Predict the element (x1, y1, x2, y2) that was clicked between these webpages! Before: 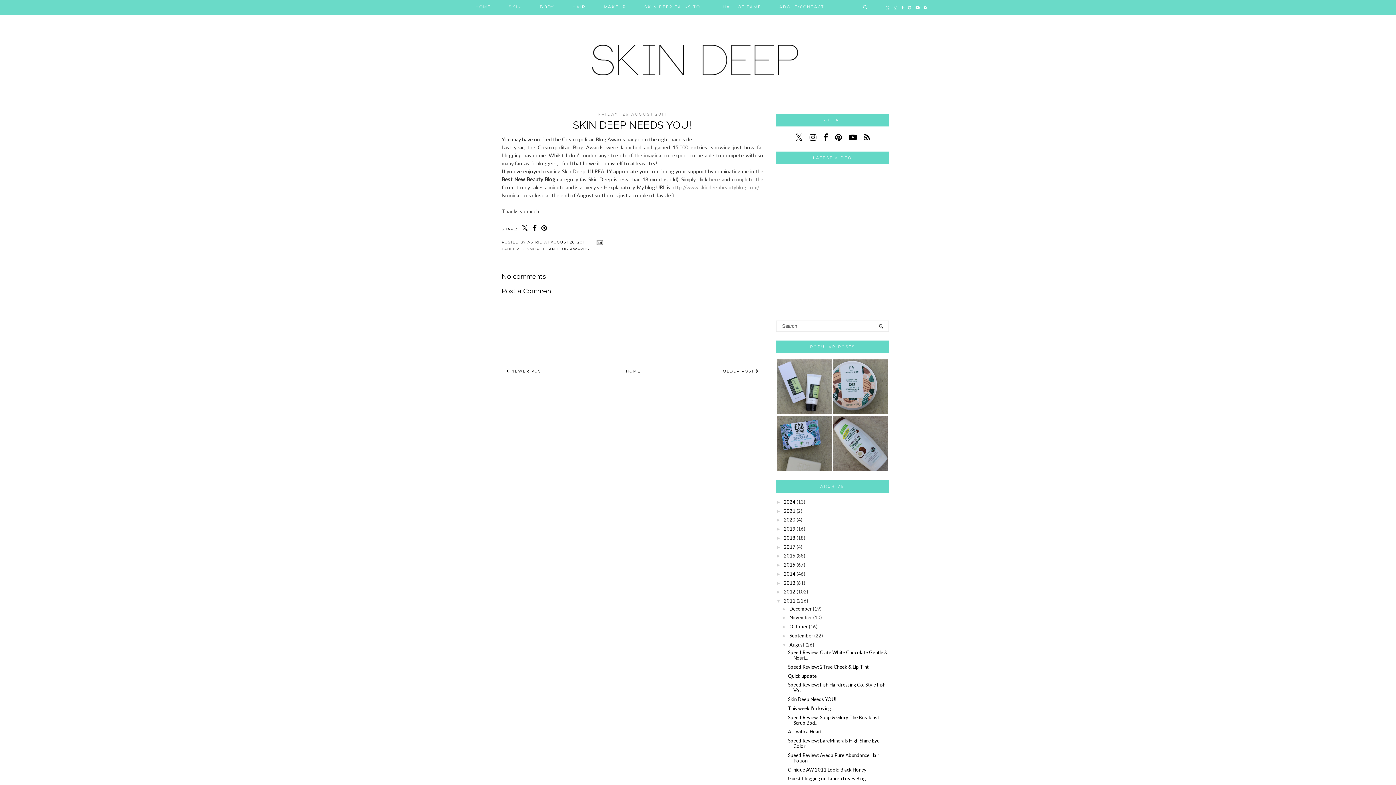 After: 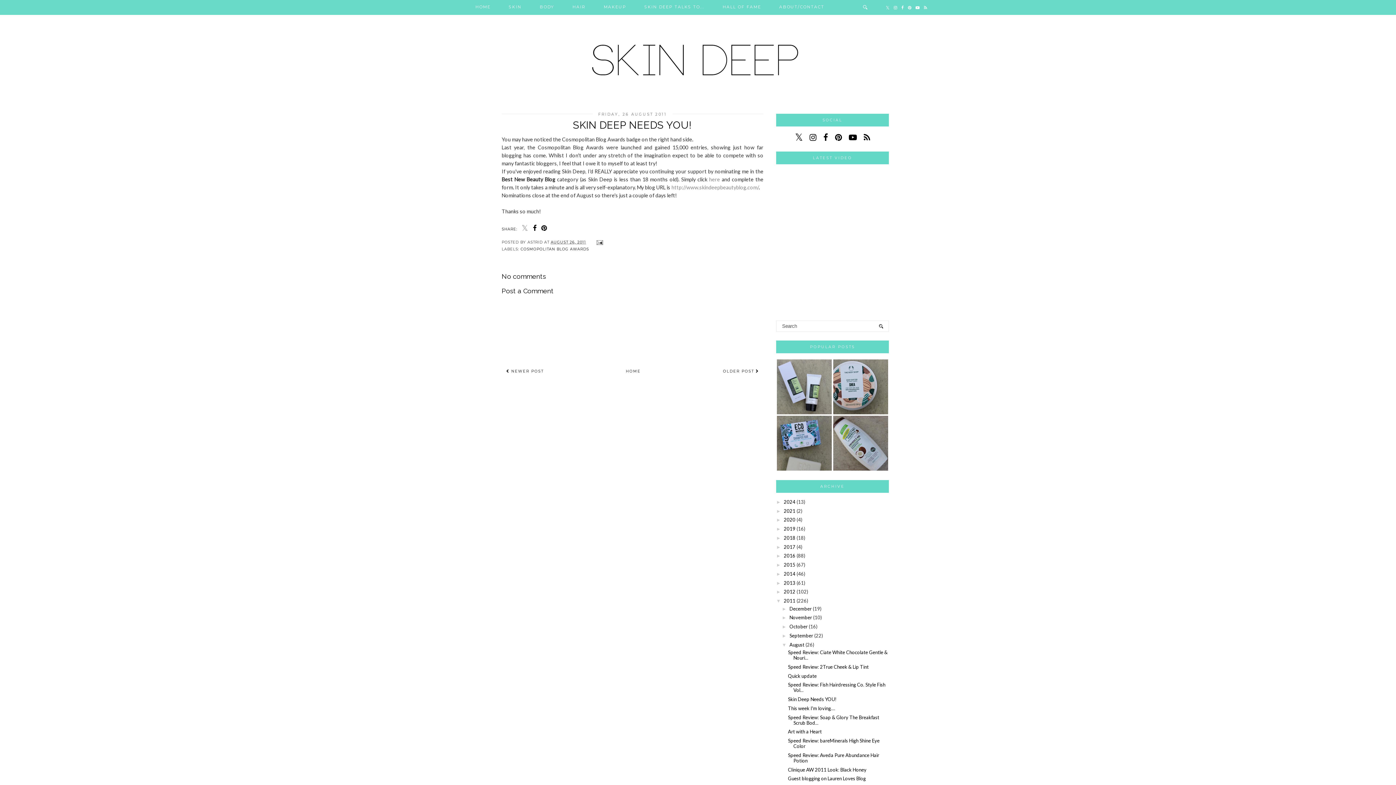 Action: bbox: (518, 226, 528, 231)